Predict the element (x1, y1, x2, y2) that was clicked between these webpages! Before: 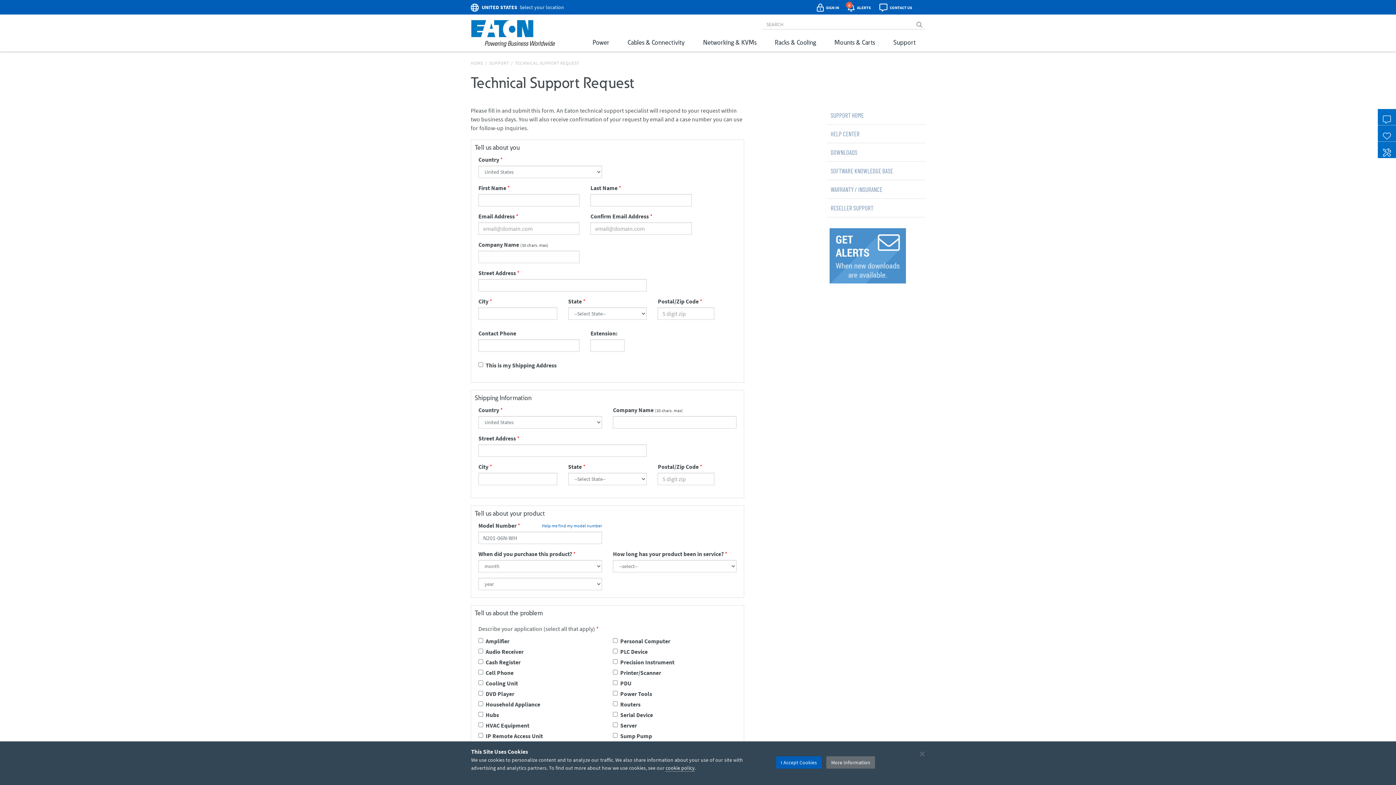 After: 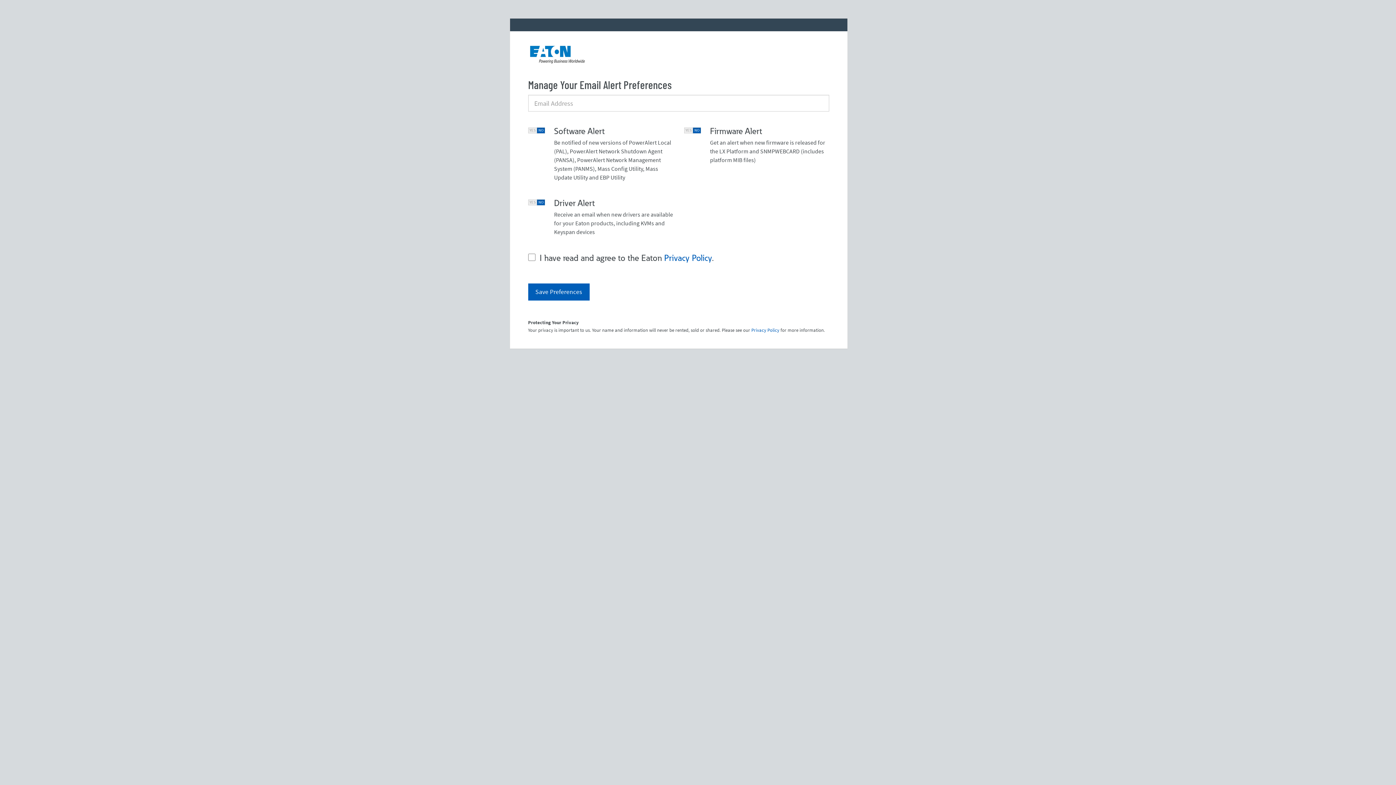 Action: bbox: (829, 228, 906, 283)